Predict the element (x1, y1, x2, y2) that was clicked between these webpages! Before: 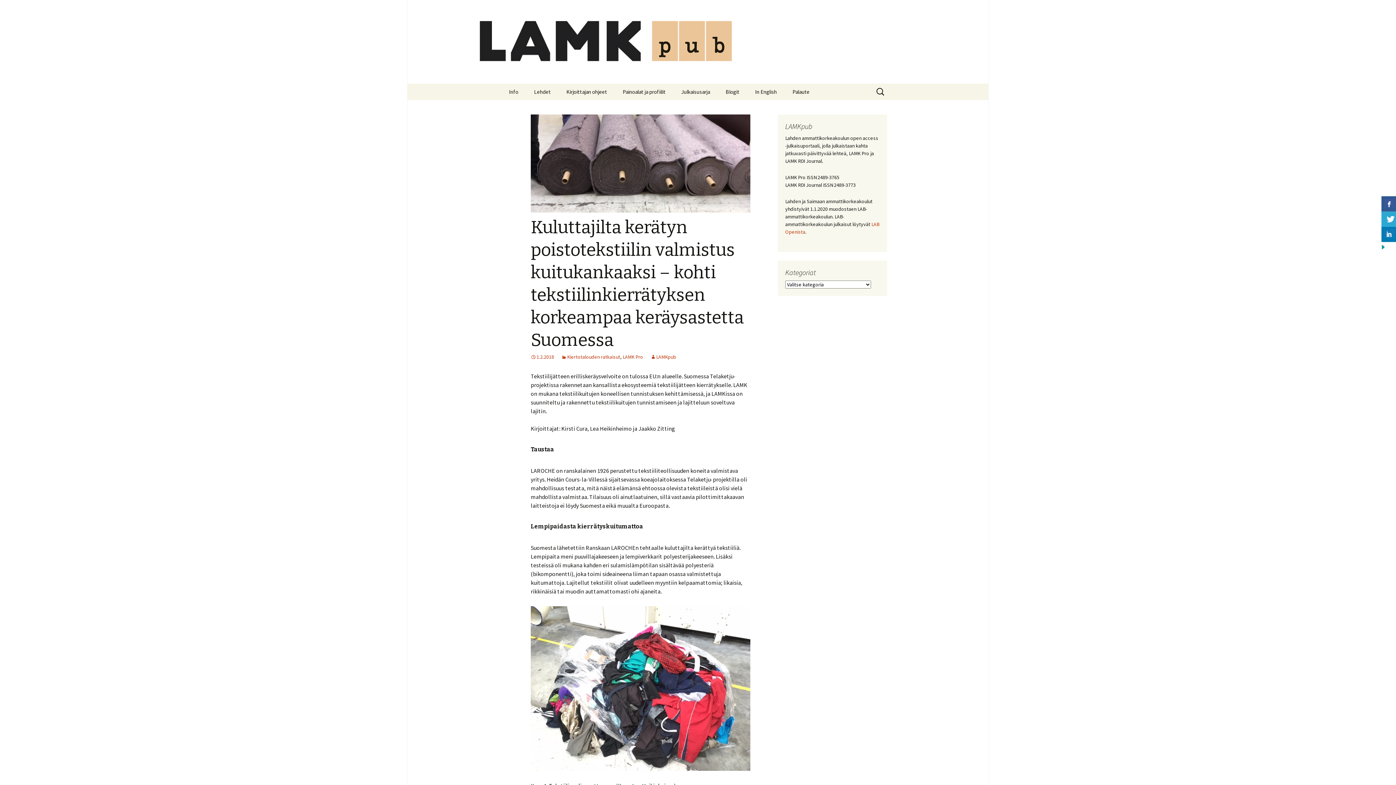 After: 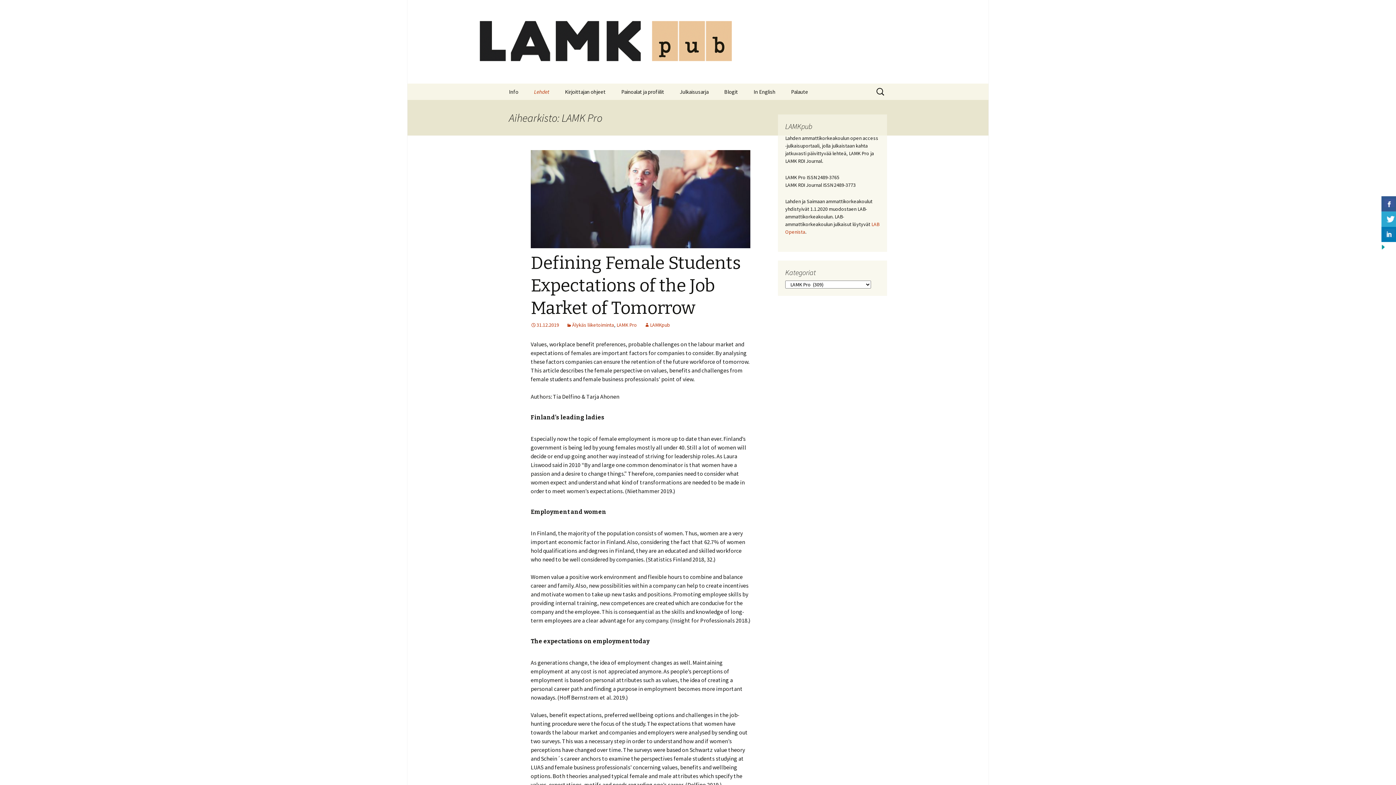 Action: label: LAMK Pro bbox: (622, 353, 643, 360)